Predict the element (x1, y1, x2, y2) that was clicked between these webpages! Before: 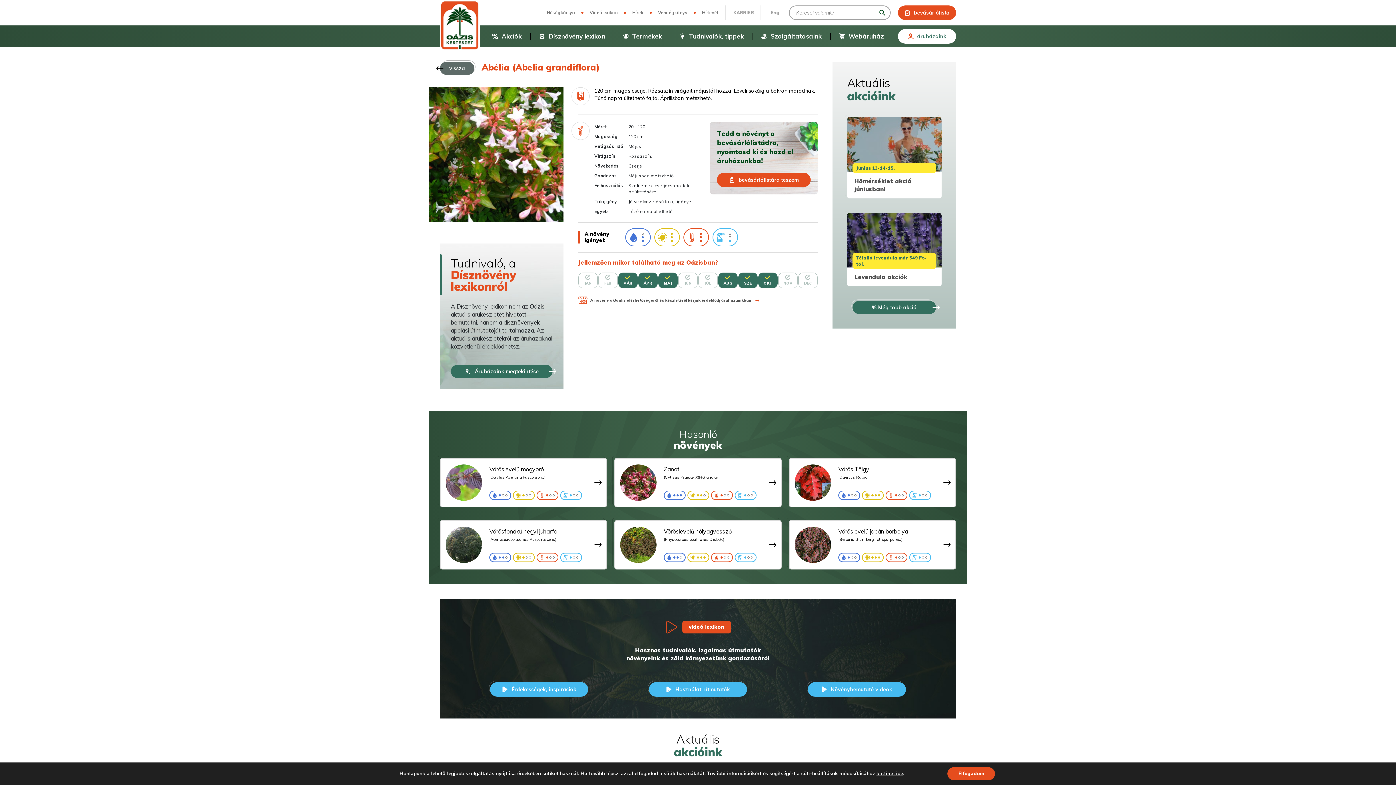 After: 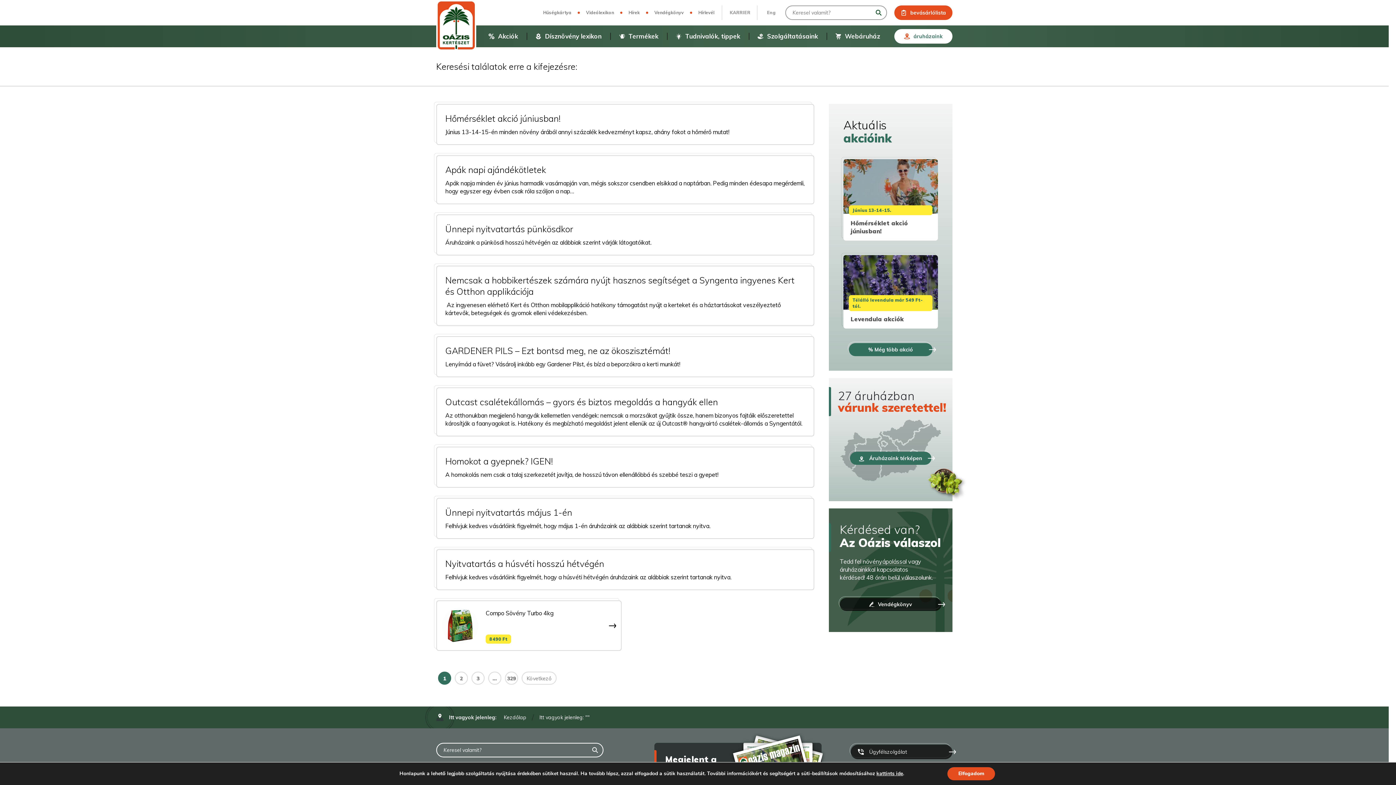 Action: bbox: (879, 9, 885, 15)